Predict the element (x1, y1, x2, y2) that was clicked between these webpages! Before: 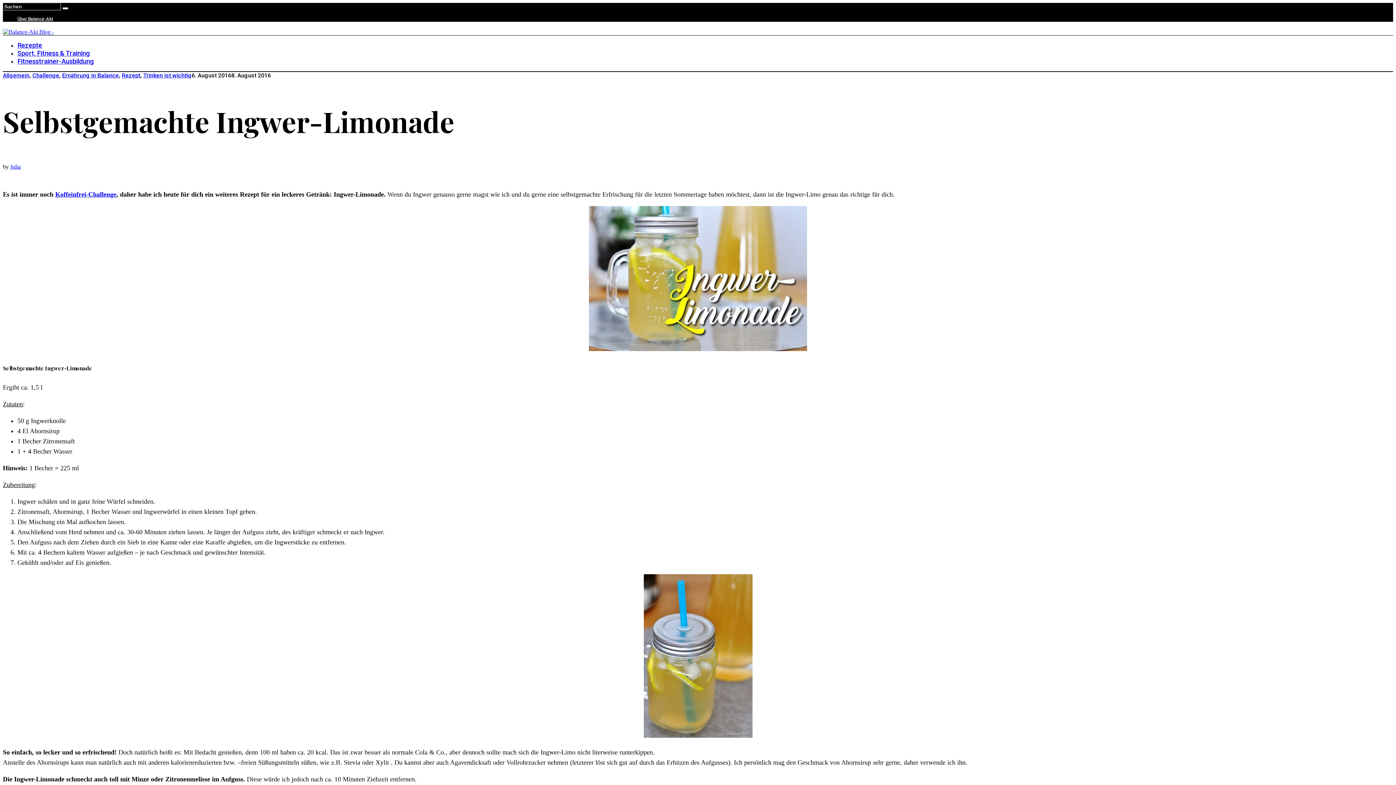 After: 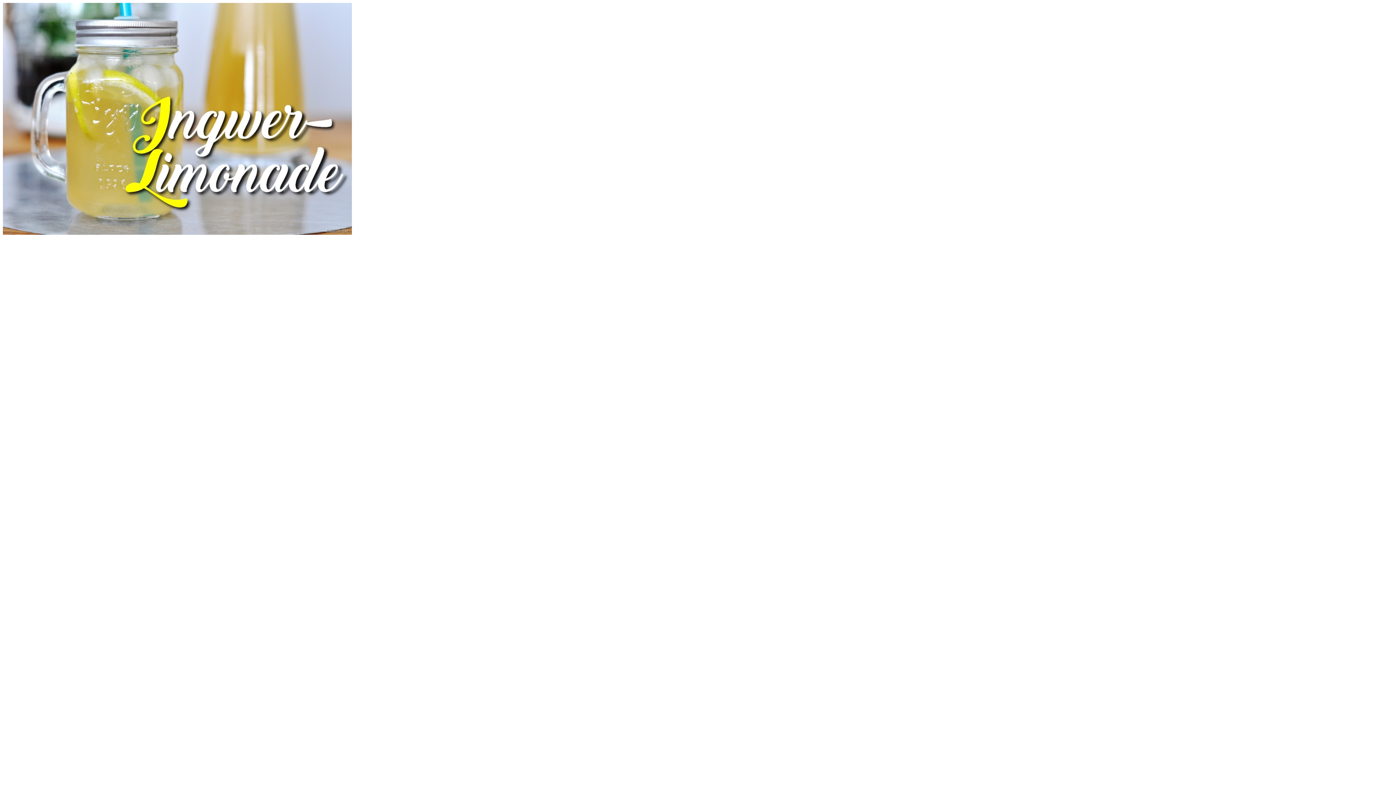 Action: bbox: (589, 345, 807, 352)